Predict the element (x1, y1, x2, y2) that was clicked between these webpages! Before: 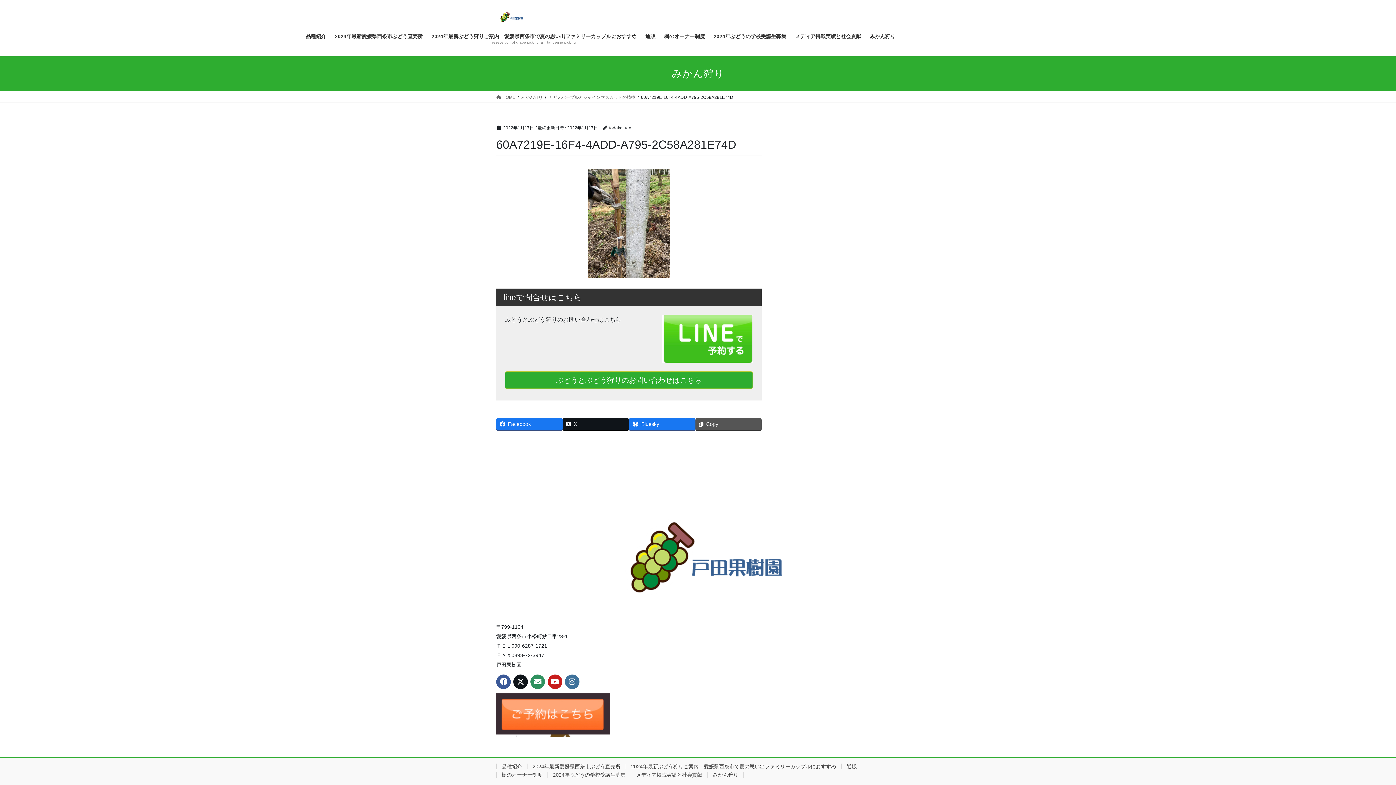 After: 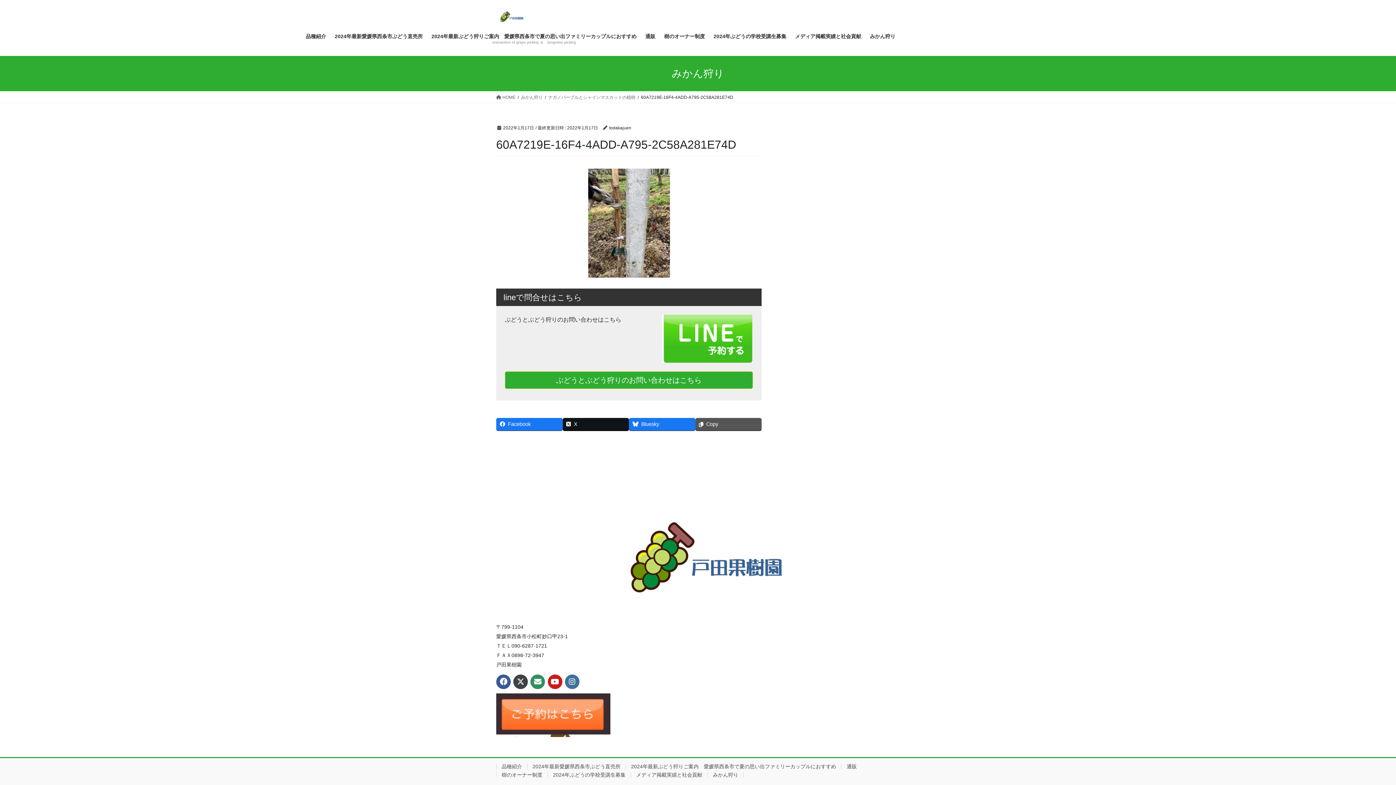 Action: bbox: (513, 674, 528, 689)